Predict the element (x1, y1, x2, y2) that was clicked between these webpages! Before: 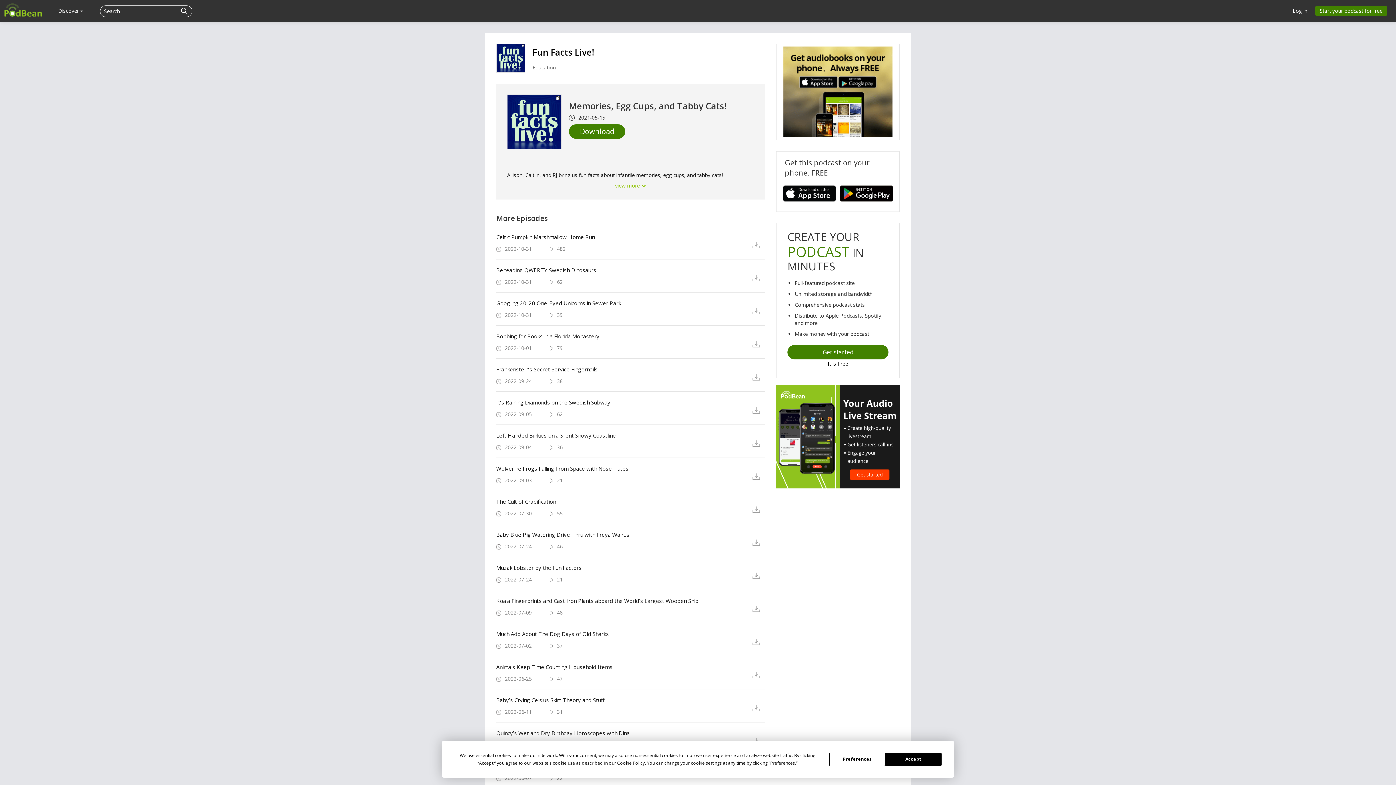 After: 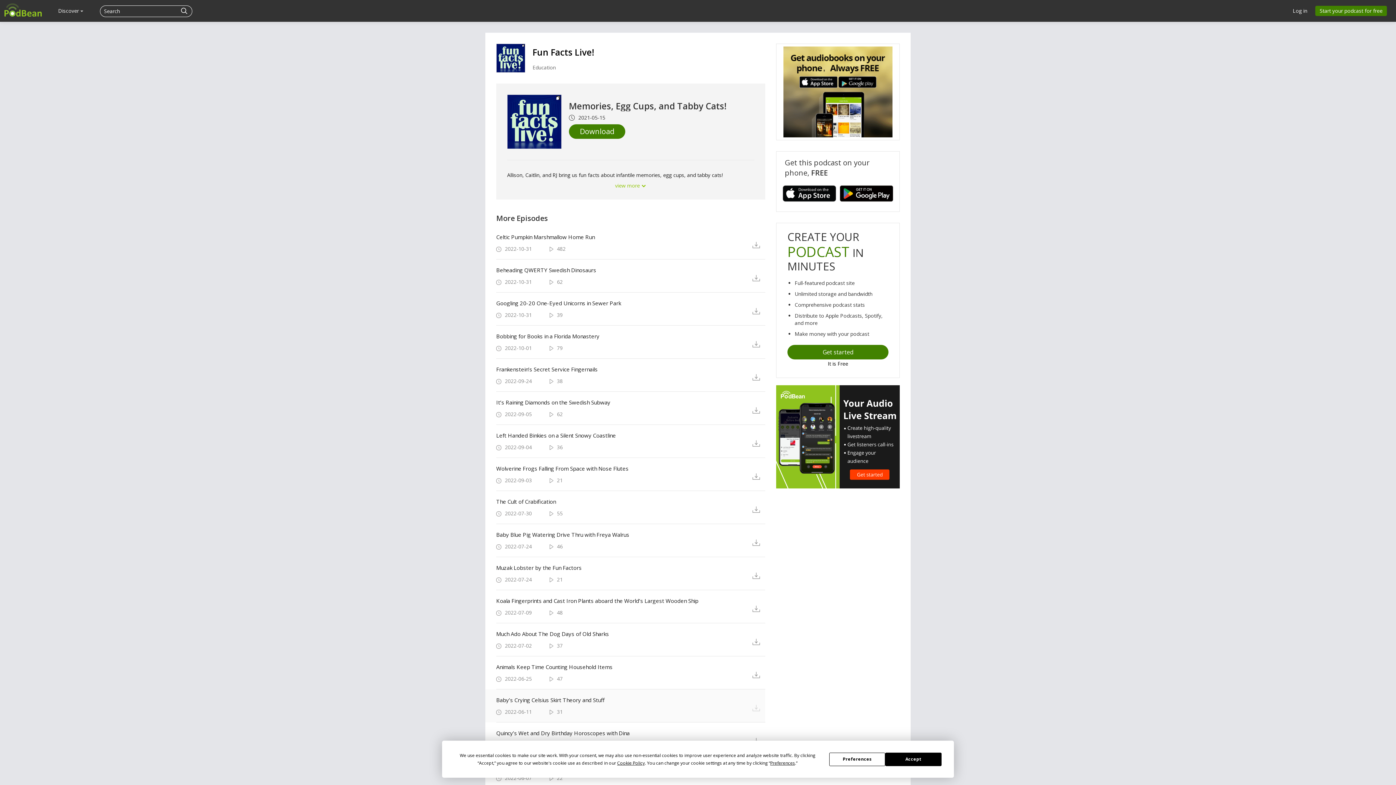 Action: bbox: (752, 703, 765, 712)